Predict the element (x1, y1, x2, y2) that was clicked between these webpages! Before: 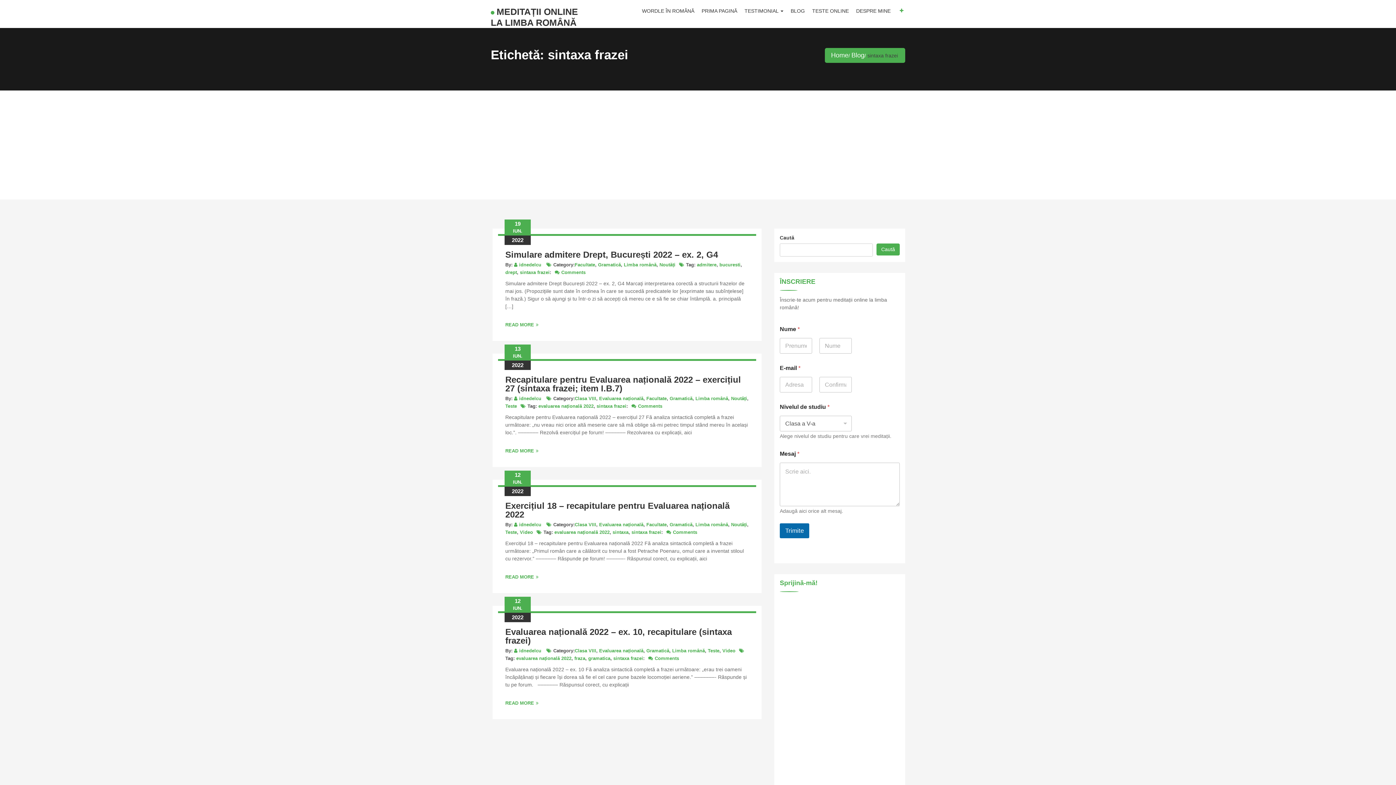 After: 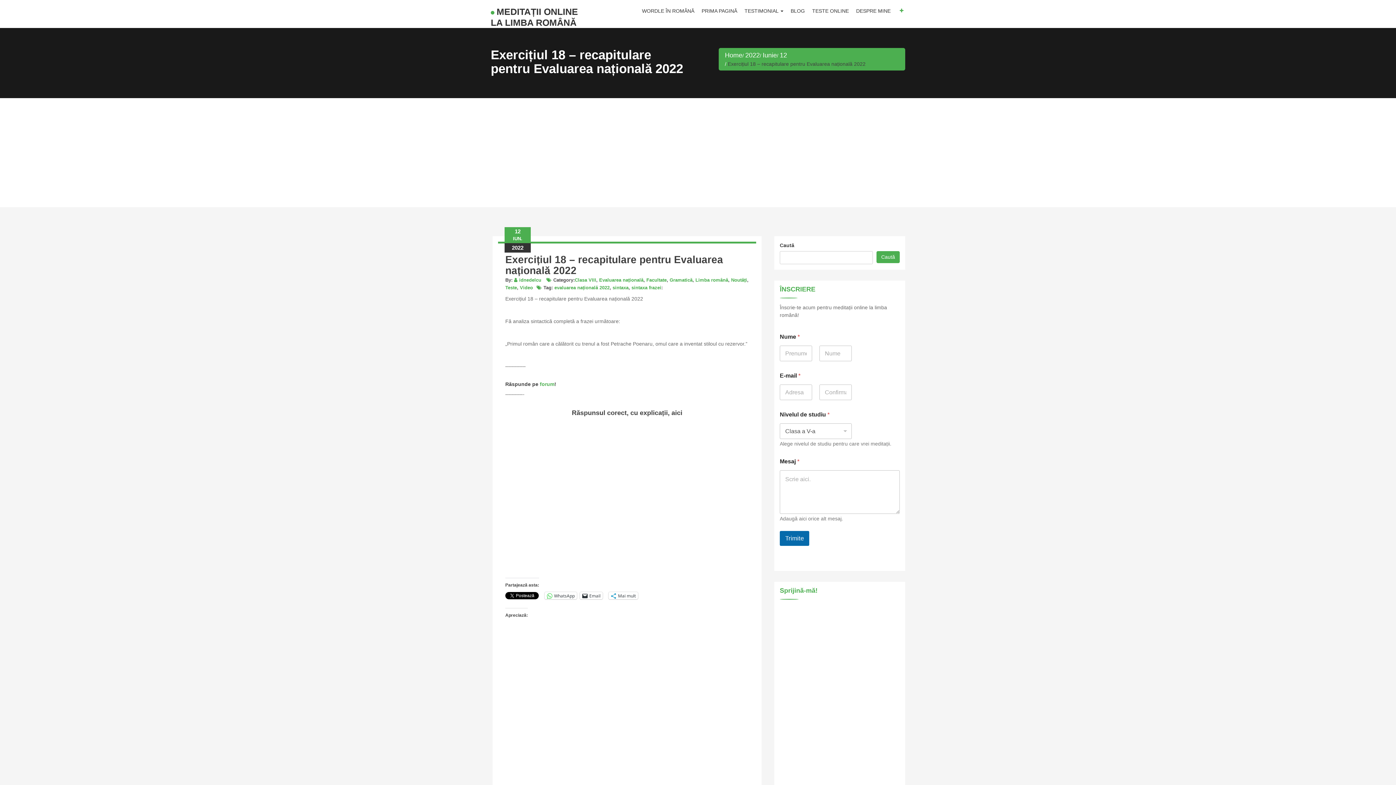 Action: label: READ MORE bbox: (505, 574, 749, 580)